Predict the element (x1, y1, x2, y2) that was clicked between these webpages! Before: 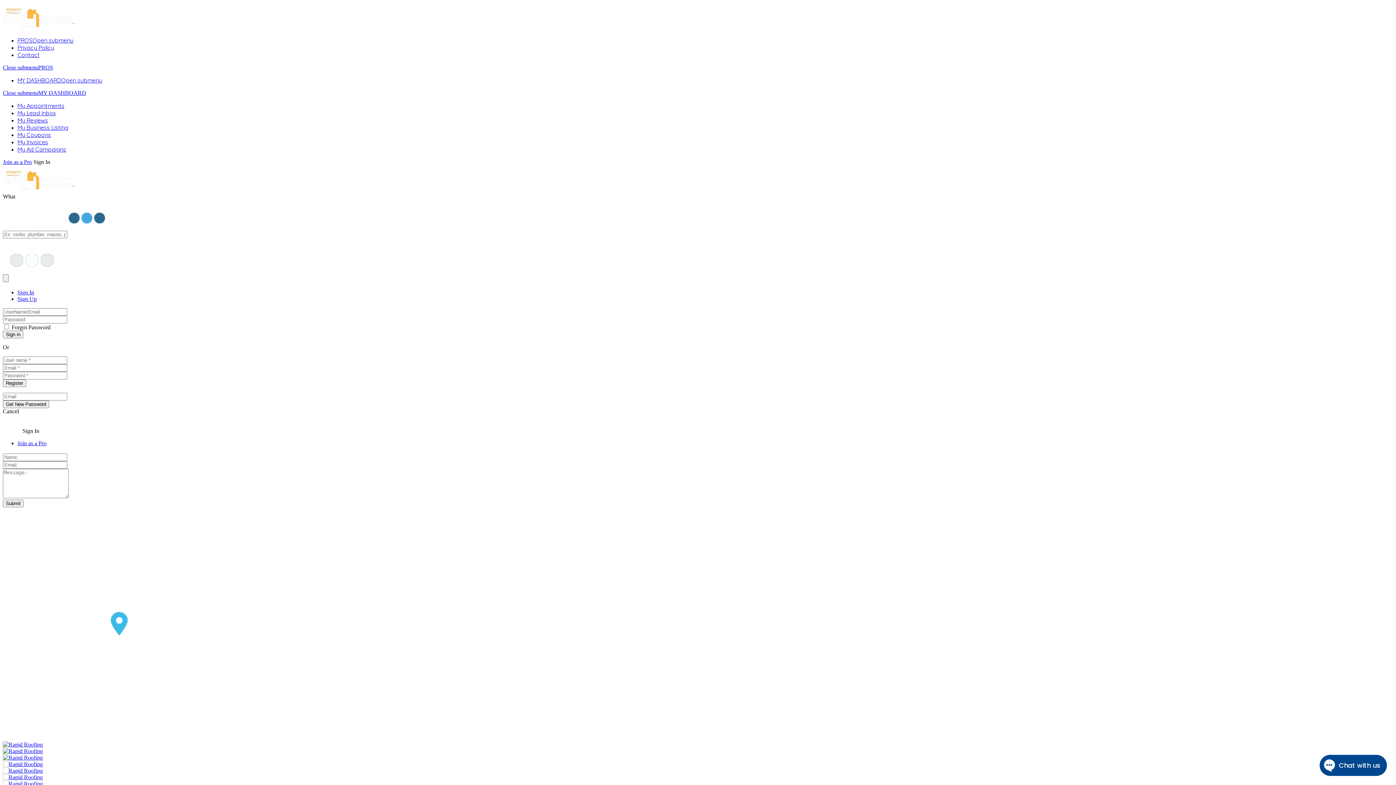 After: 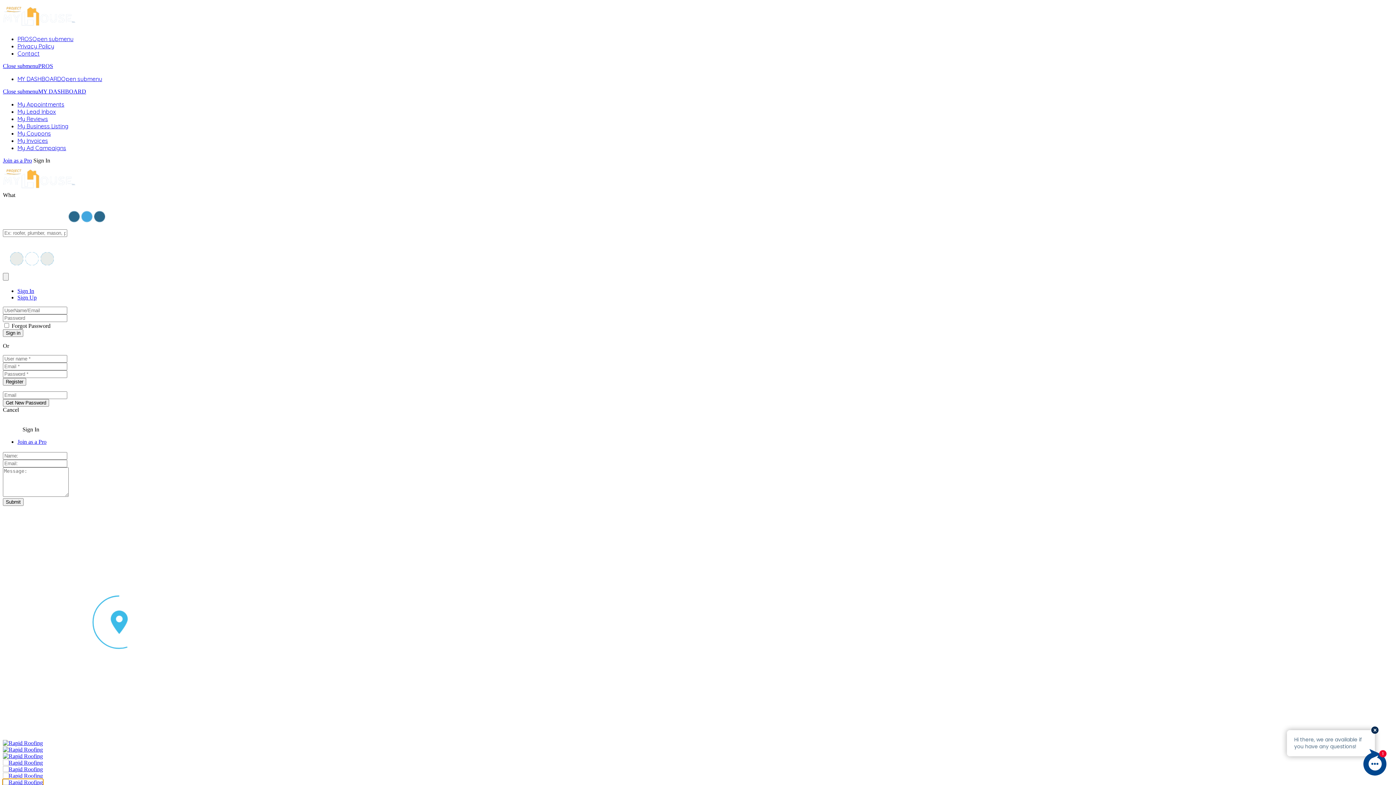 Action: bbox: (2, 780, 42, 787)